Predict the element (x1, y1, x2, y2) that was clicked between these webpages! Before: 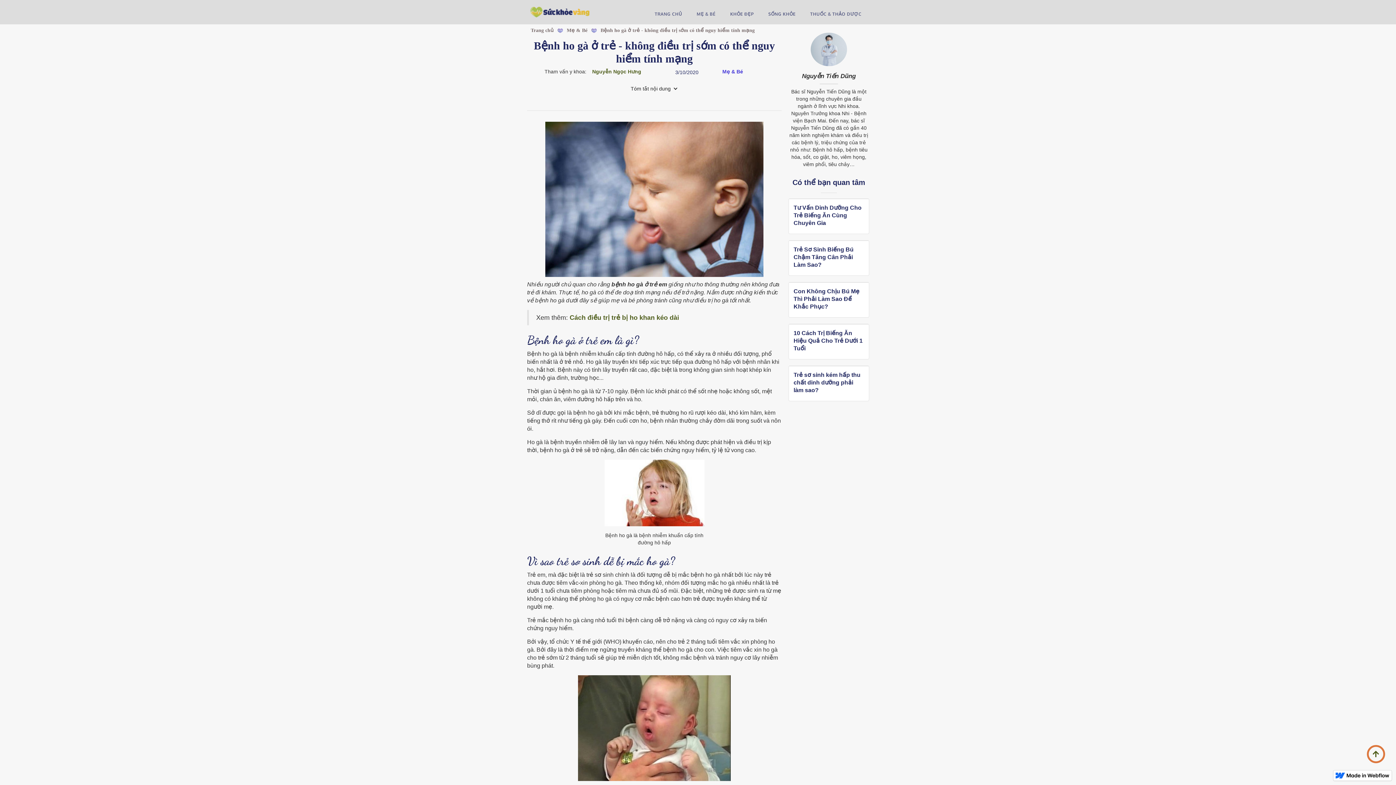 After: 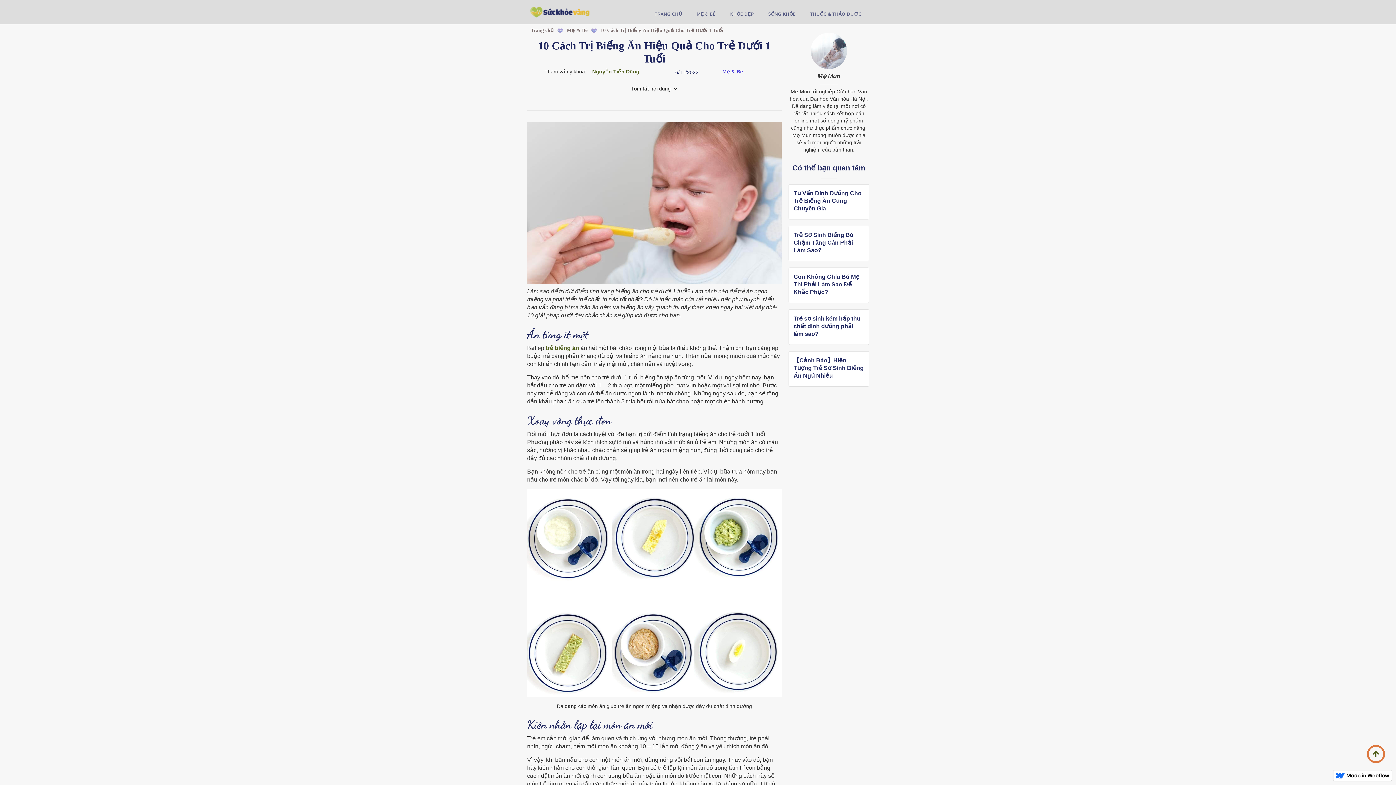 Action: bbox: (789, 324, 869, 359) label: MẸ & BÉ
10 Cách Trị Biếng Ăn Hiệu Quả Cho Trẻ Dưới 1 Tuổi